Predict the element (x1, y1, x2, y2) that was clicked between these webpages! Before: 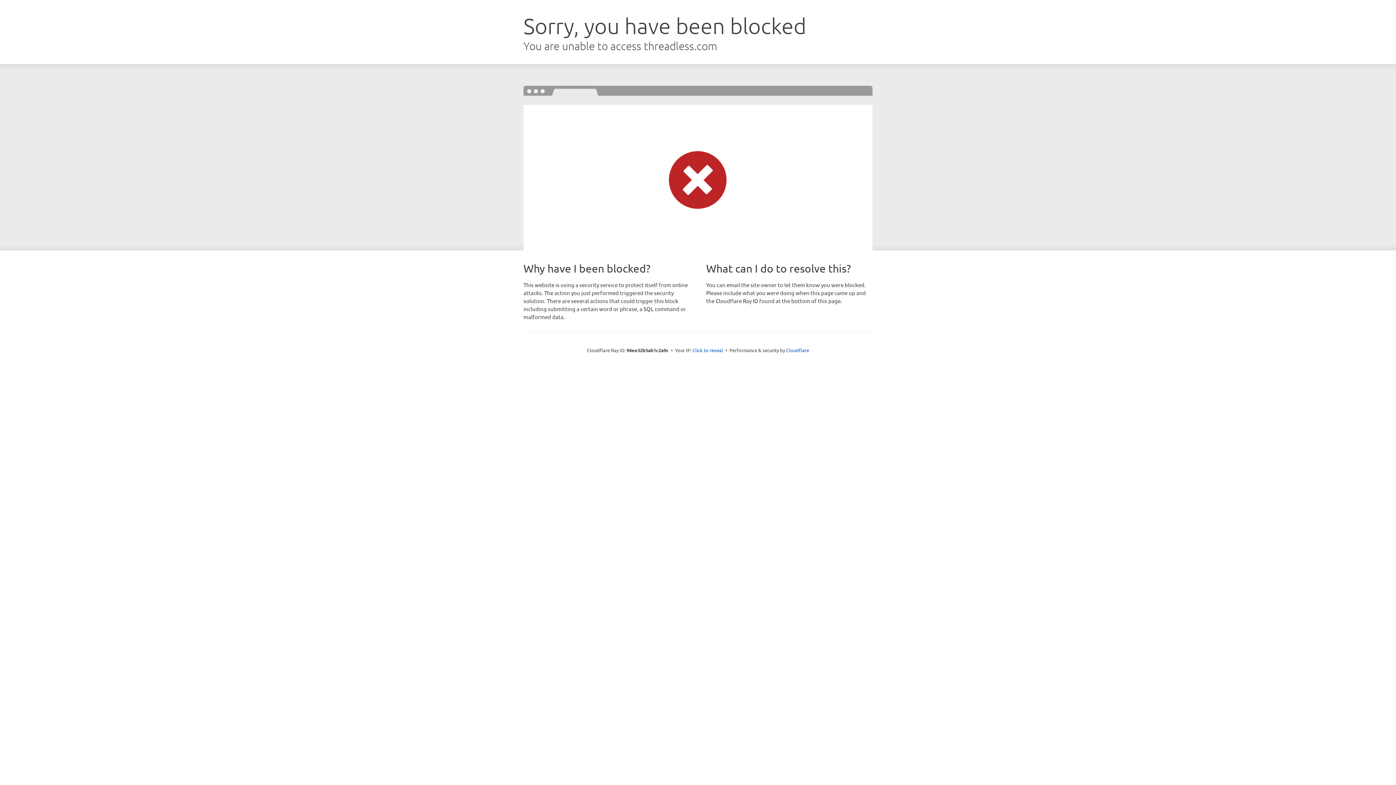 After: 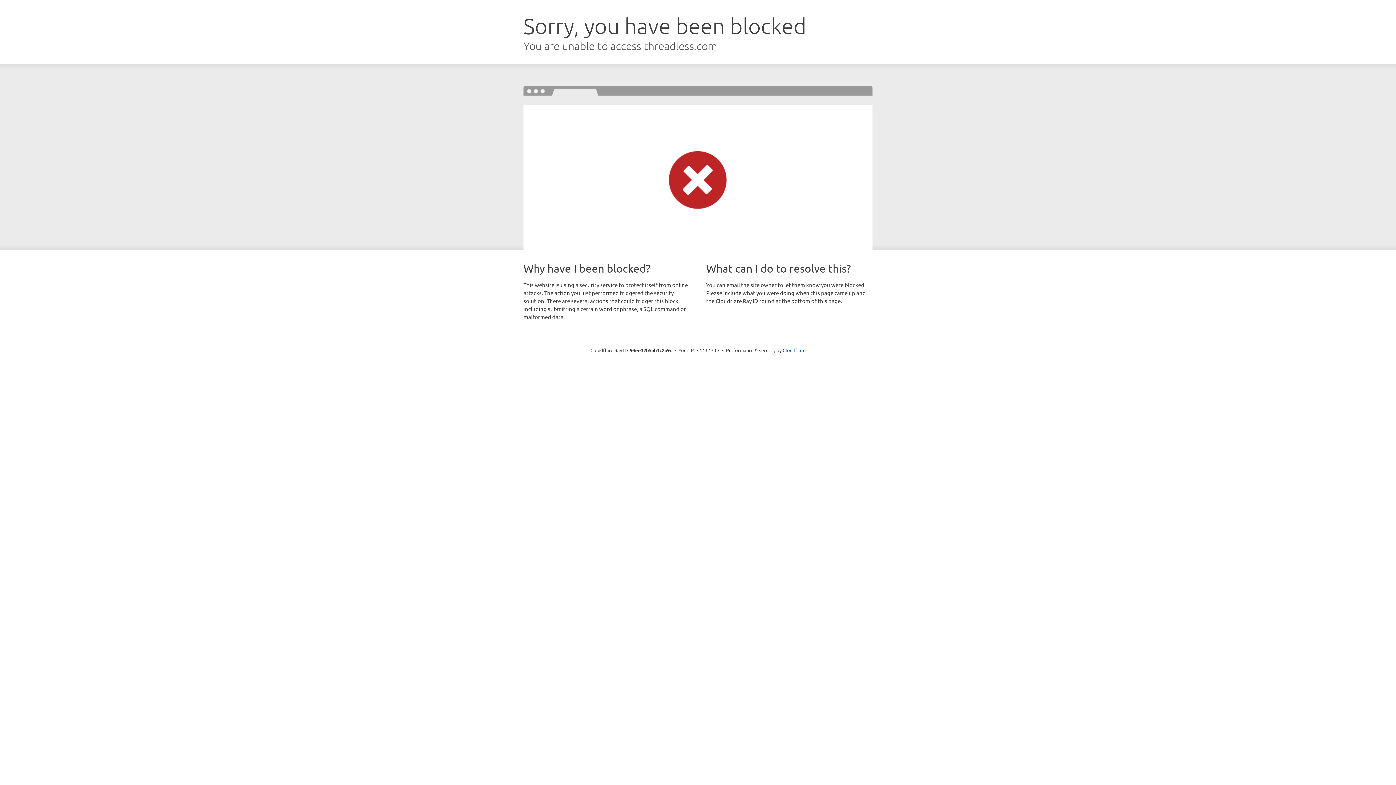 Action: label: Click to reveal bbox: (692, 346, 723, 353)